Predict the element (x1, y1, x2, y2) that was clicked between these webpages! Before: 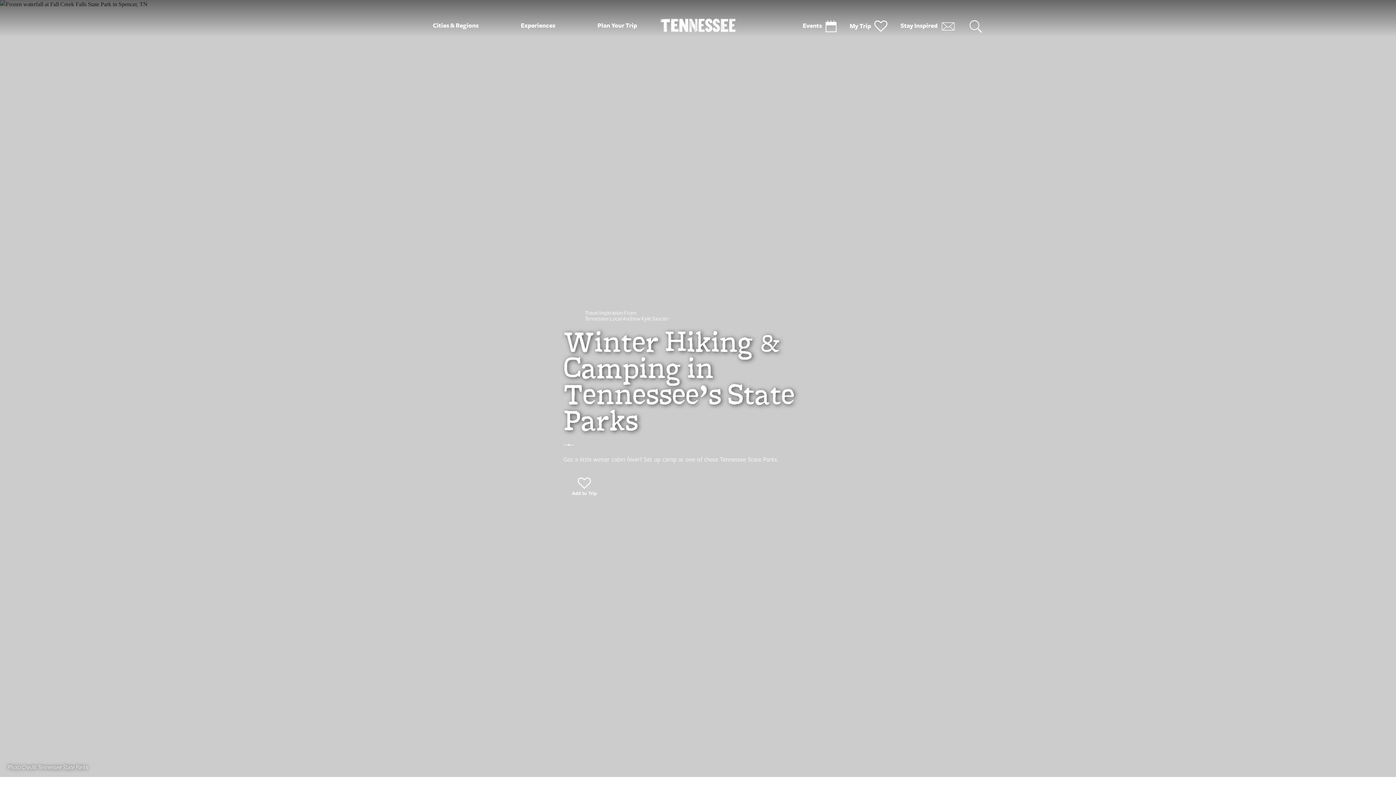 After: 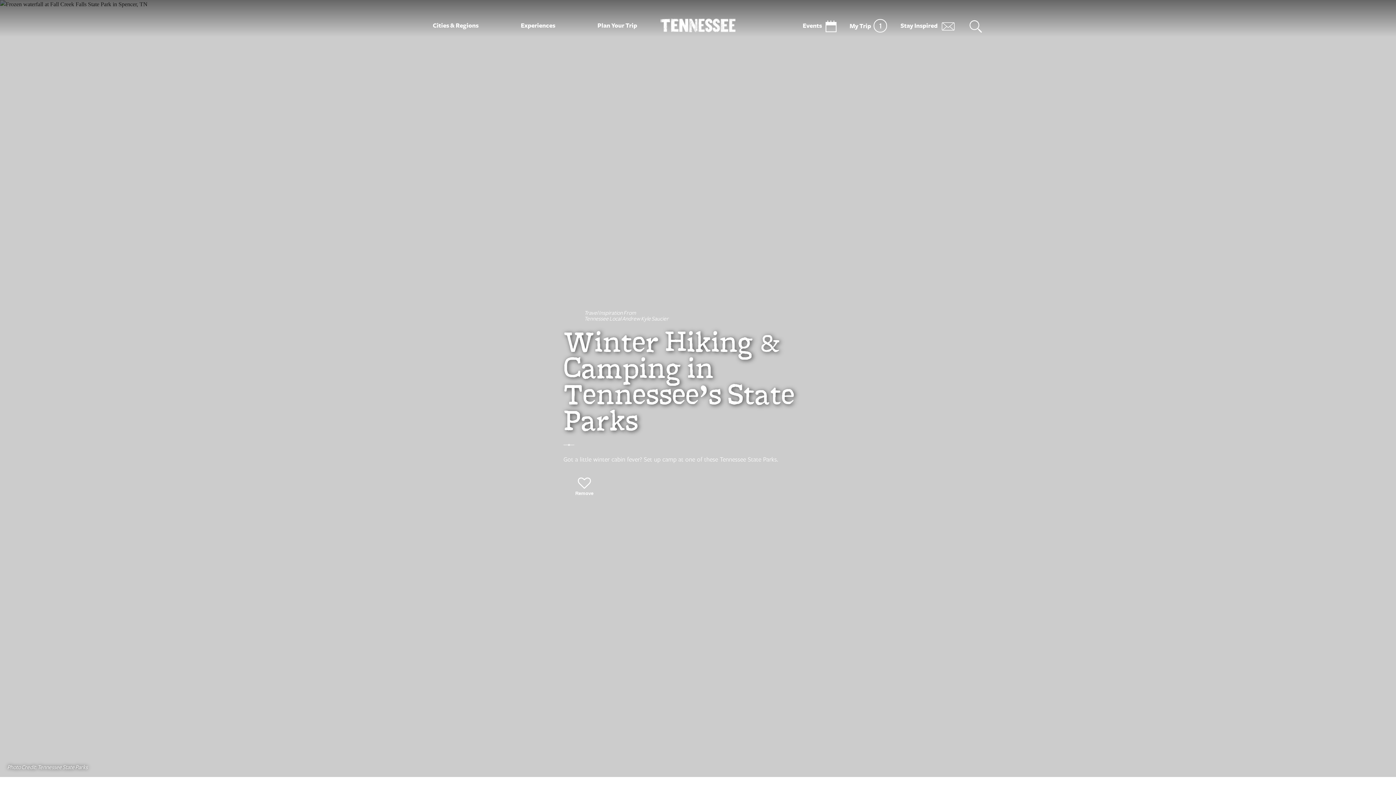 Action: label: Add to Trip
Remove bbox: (563, 469, 605, 497)